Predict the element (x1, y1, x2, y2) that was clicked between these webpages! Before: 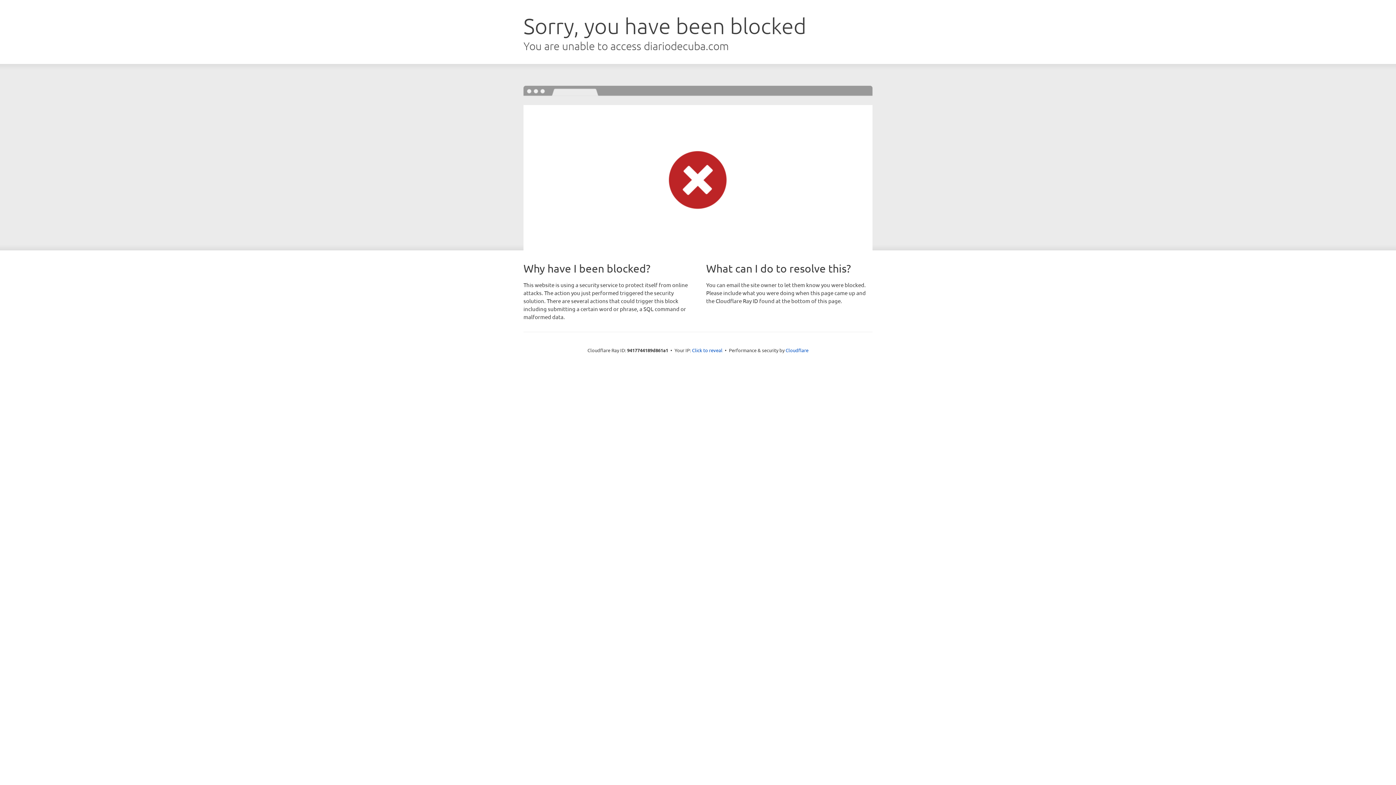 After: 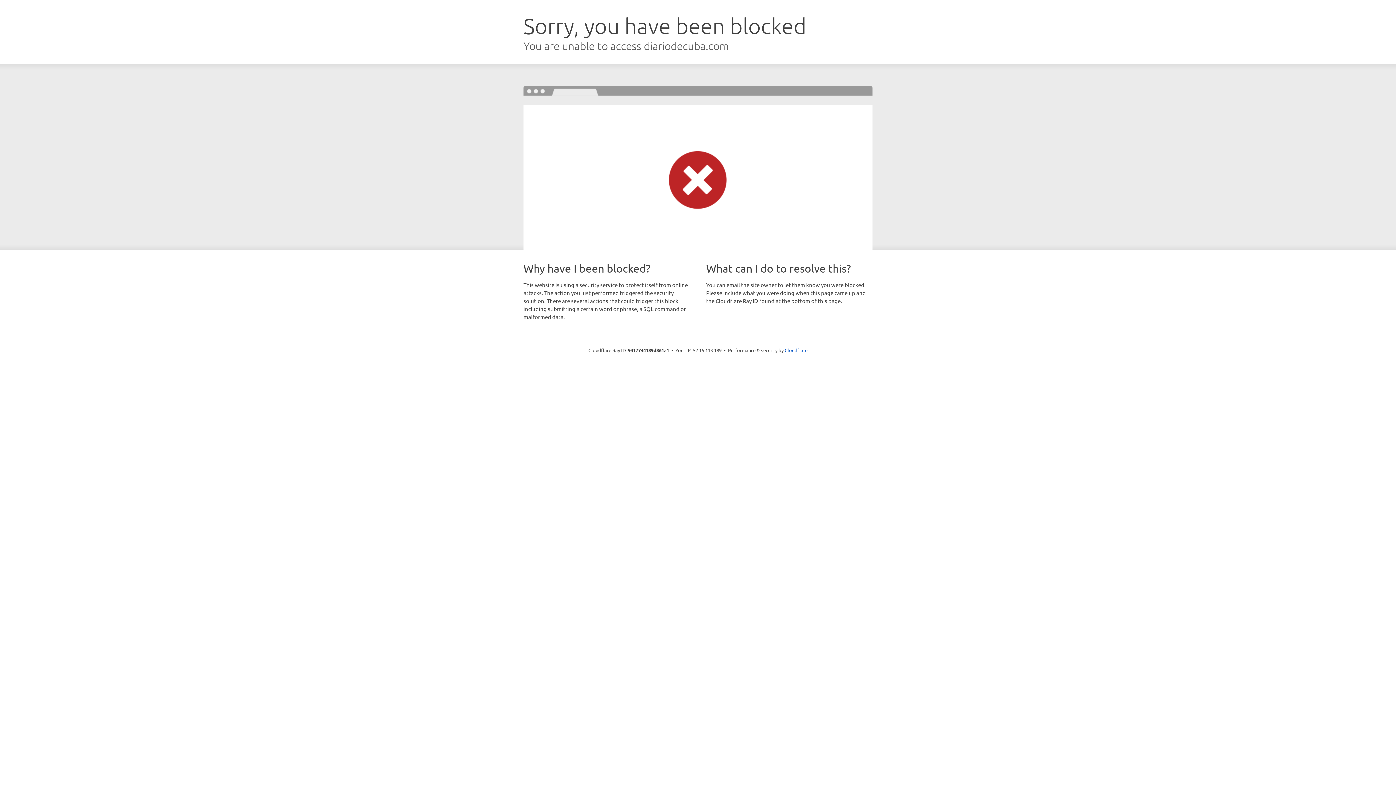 Action: label: Click to reveal bbox: (692, 346, 722, 353)